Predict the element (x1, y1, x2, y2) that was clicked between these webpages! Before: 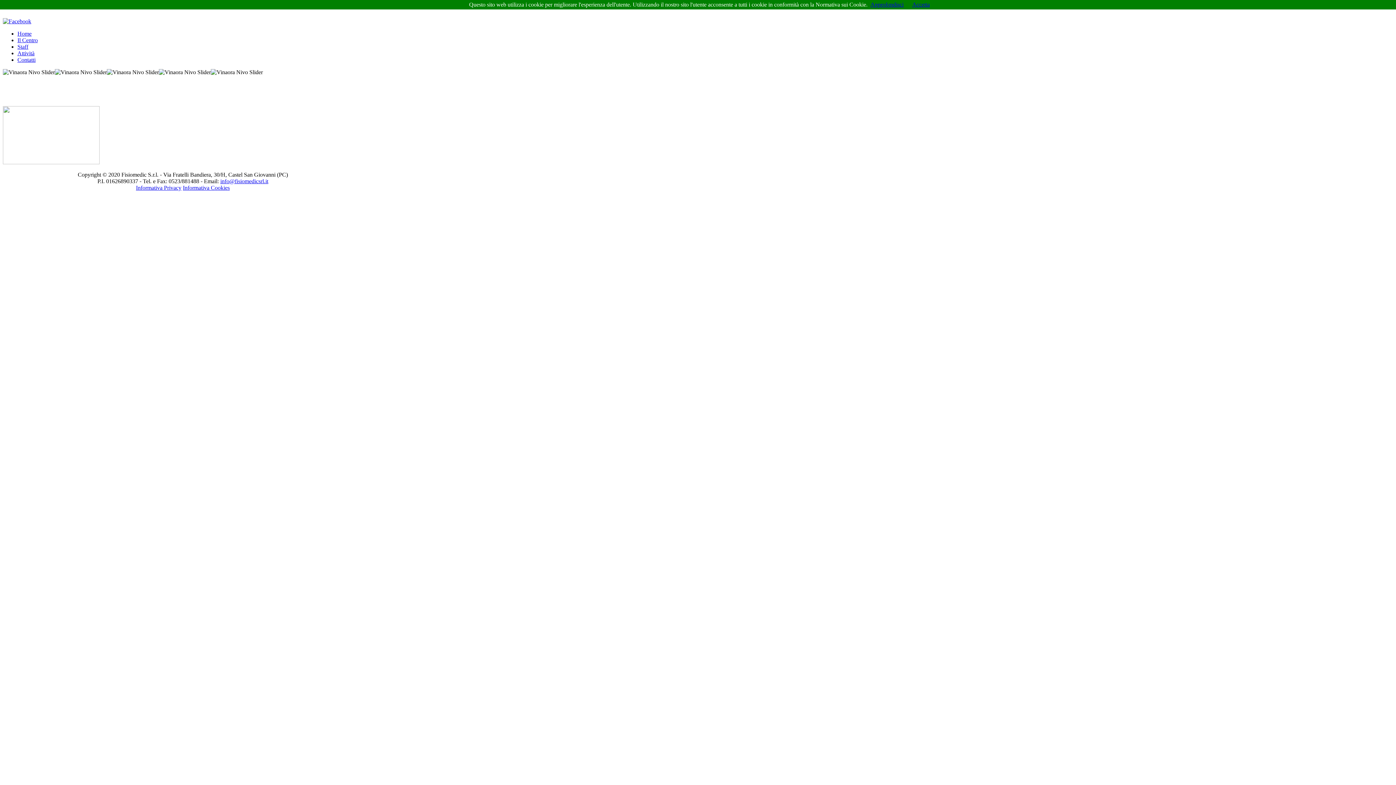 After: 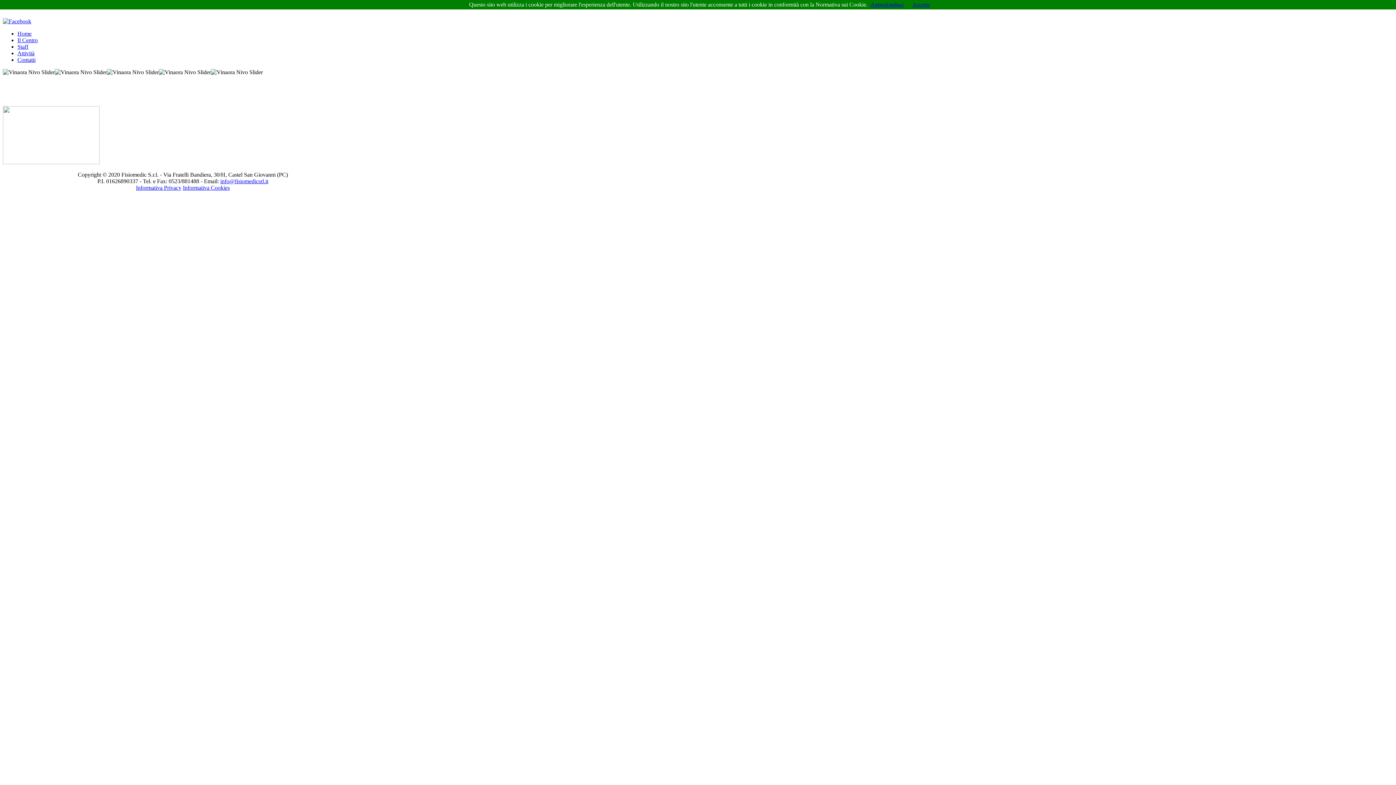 Action: bbox: (182, 184, 229, 190) label: Informativa Cookies